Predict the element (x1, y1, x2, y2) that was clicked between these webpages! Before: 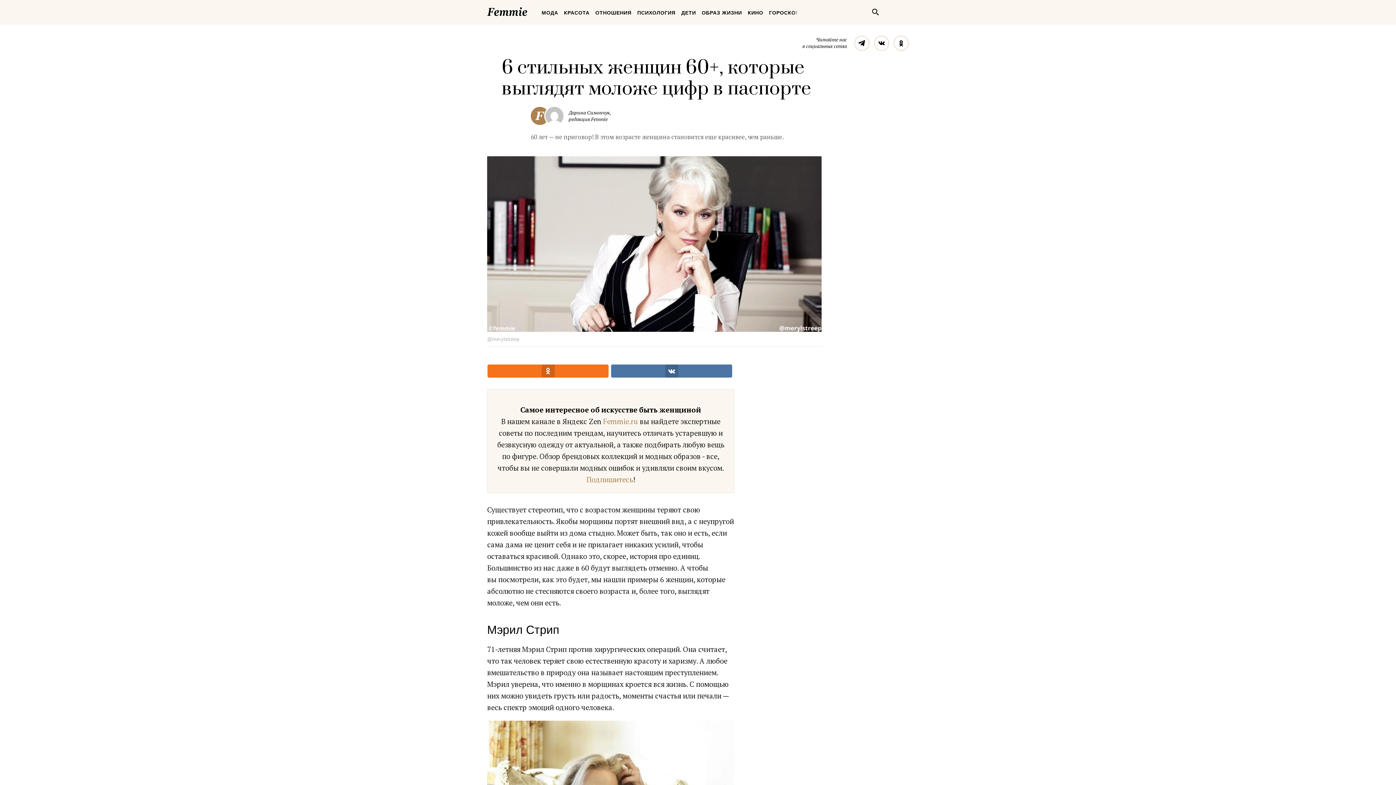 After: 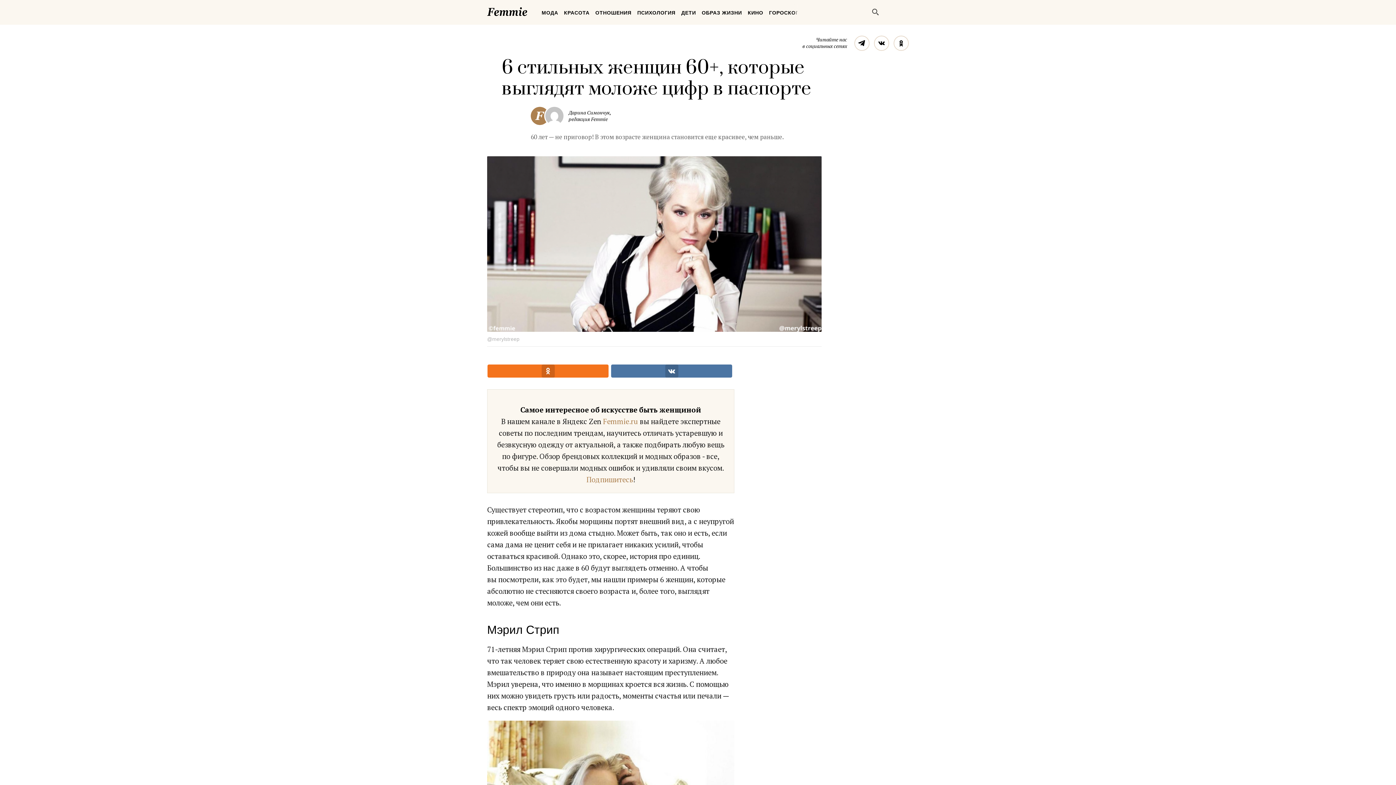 Action: bbox: (867, 4, 883, 20) label: Поиск